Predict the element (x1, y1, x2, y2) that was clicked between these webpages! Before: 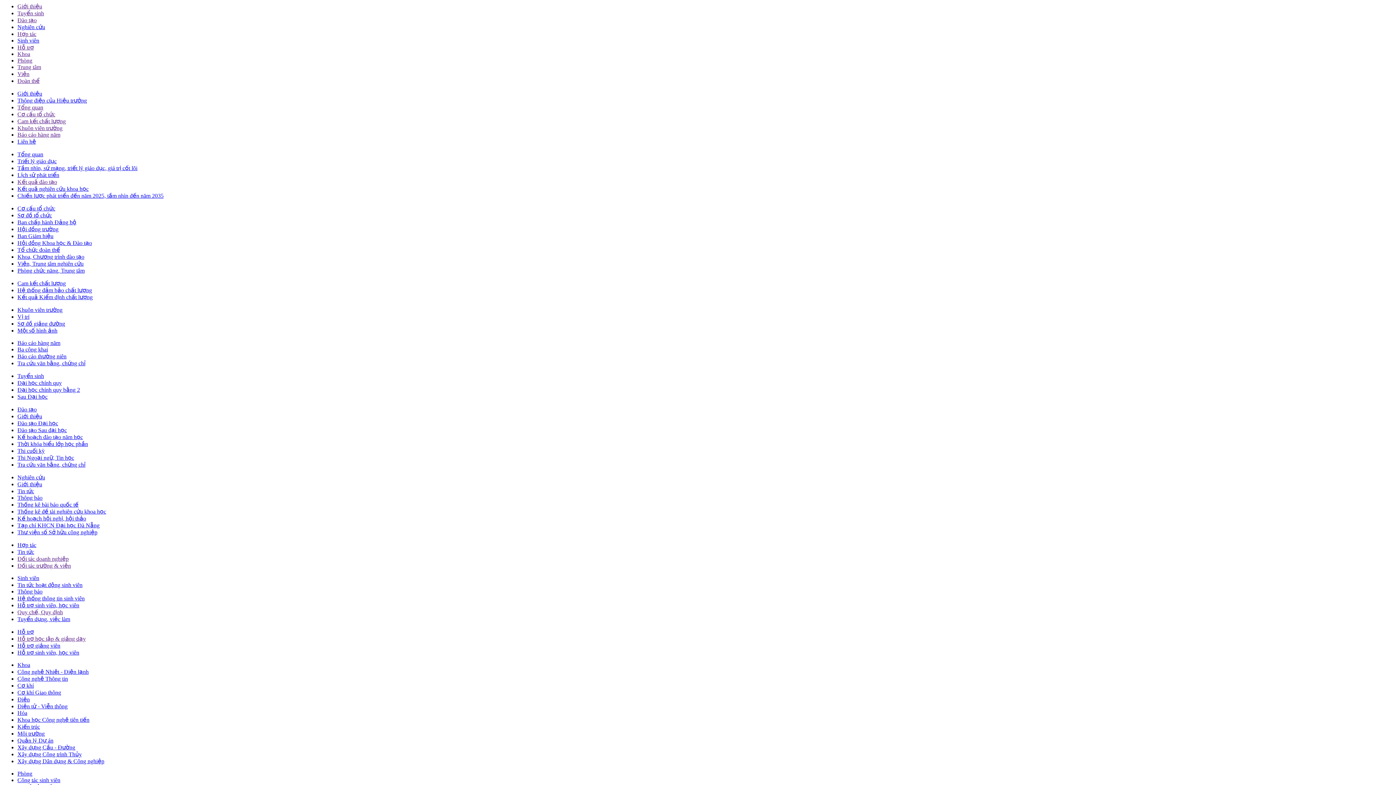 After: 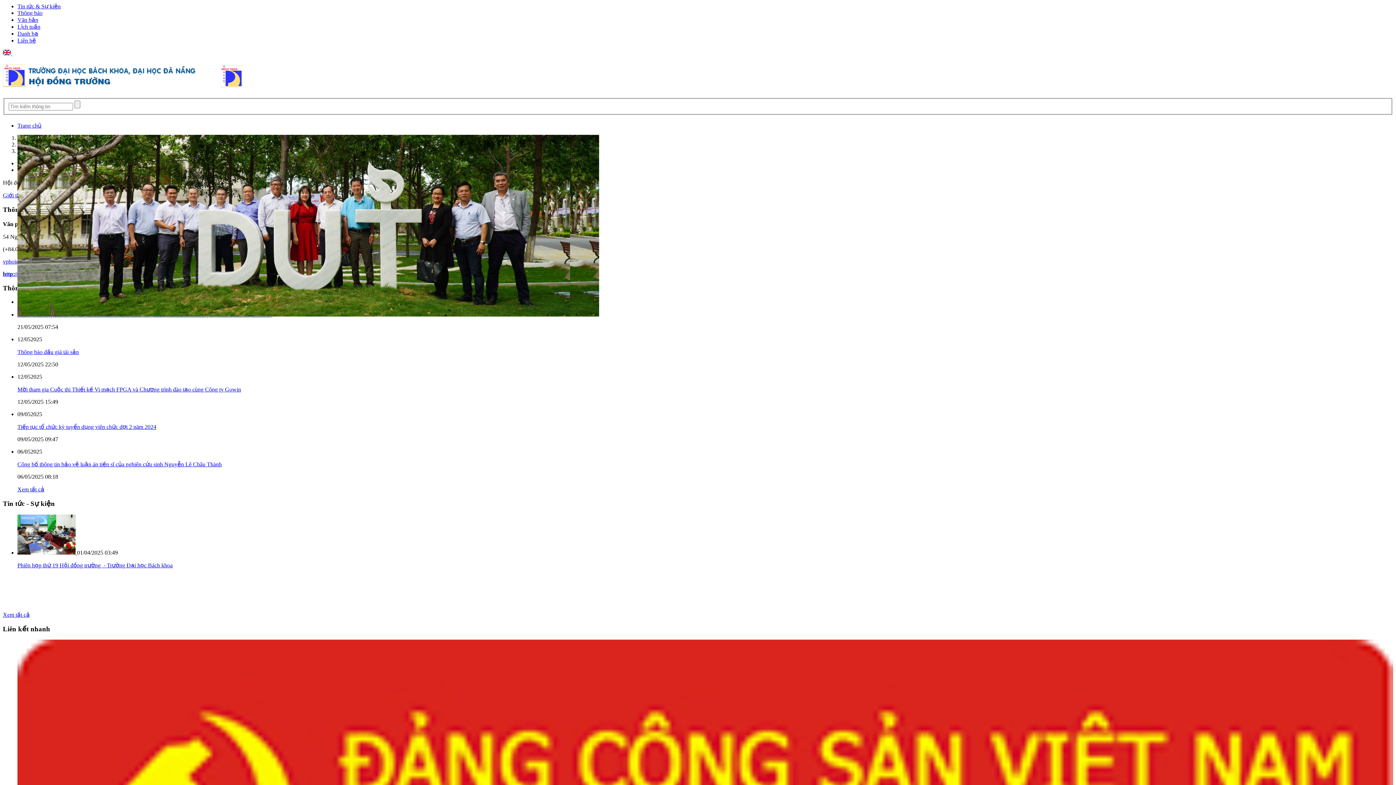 Action: bbox: (17, 226, 58, 232) label: Hội đồng trường